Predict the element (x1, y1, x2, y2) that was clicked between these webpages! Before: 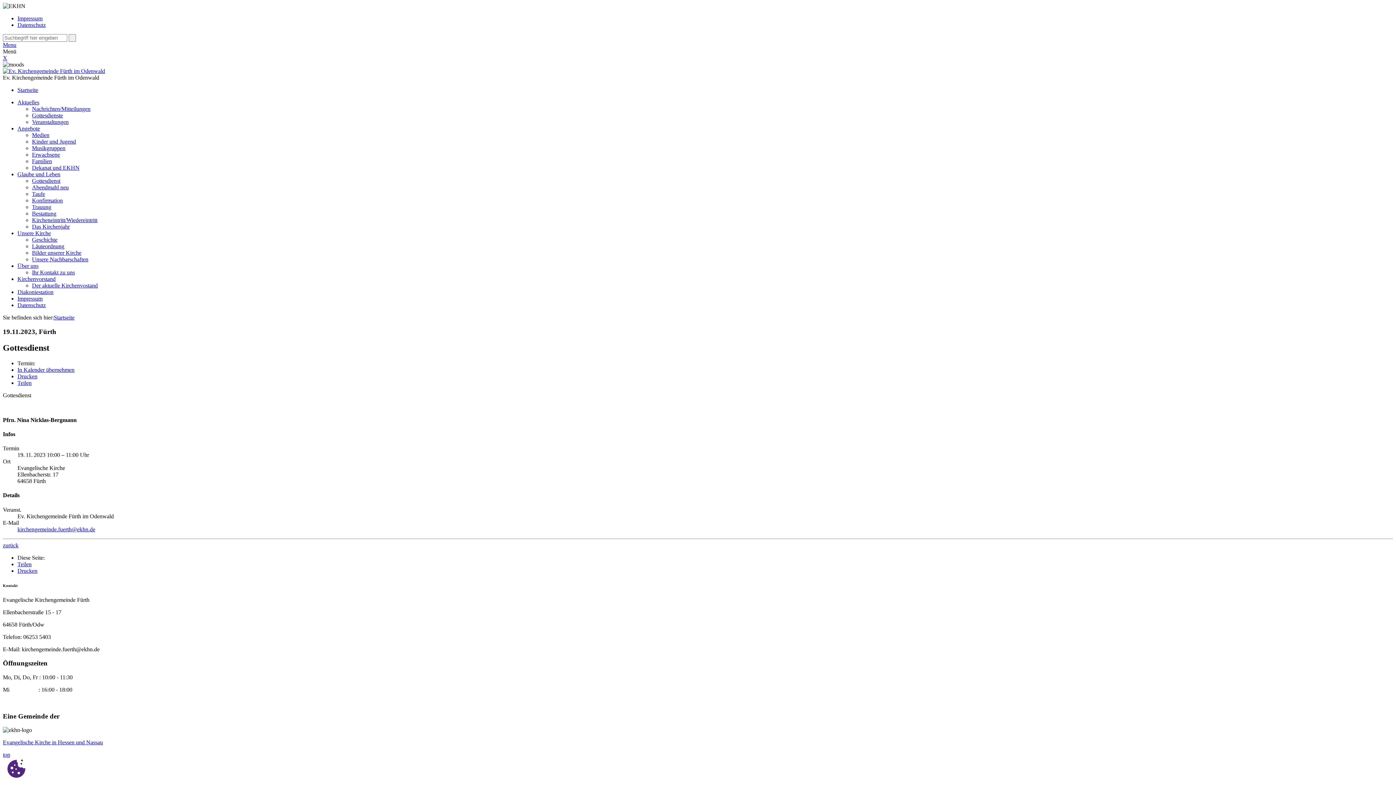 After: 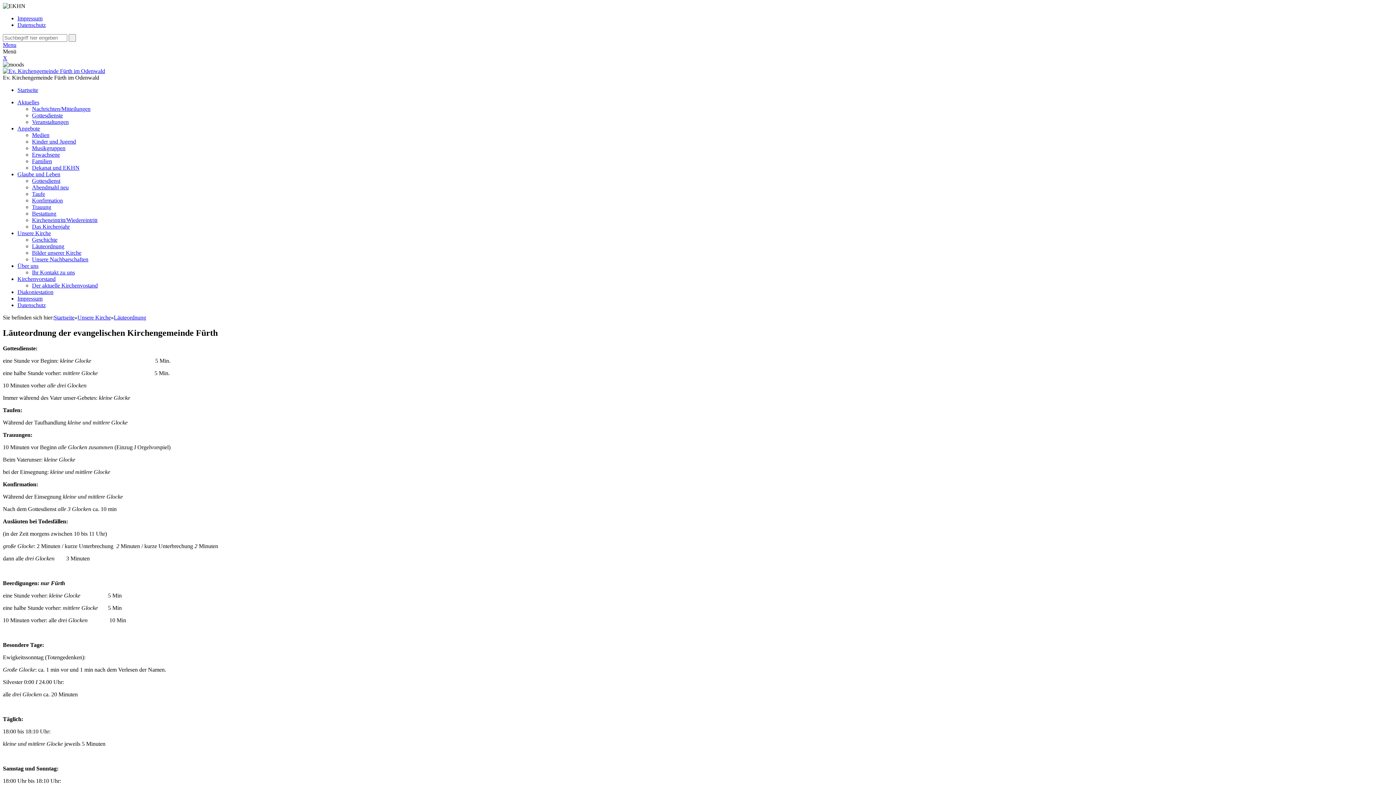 Action: label: Läuteordnung bbox: (32, 243, 64, 249)